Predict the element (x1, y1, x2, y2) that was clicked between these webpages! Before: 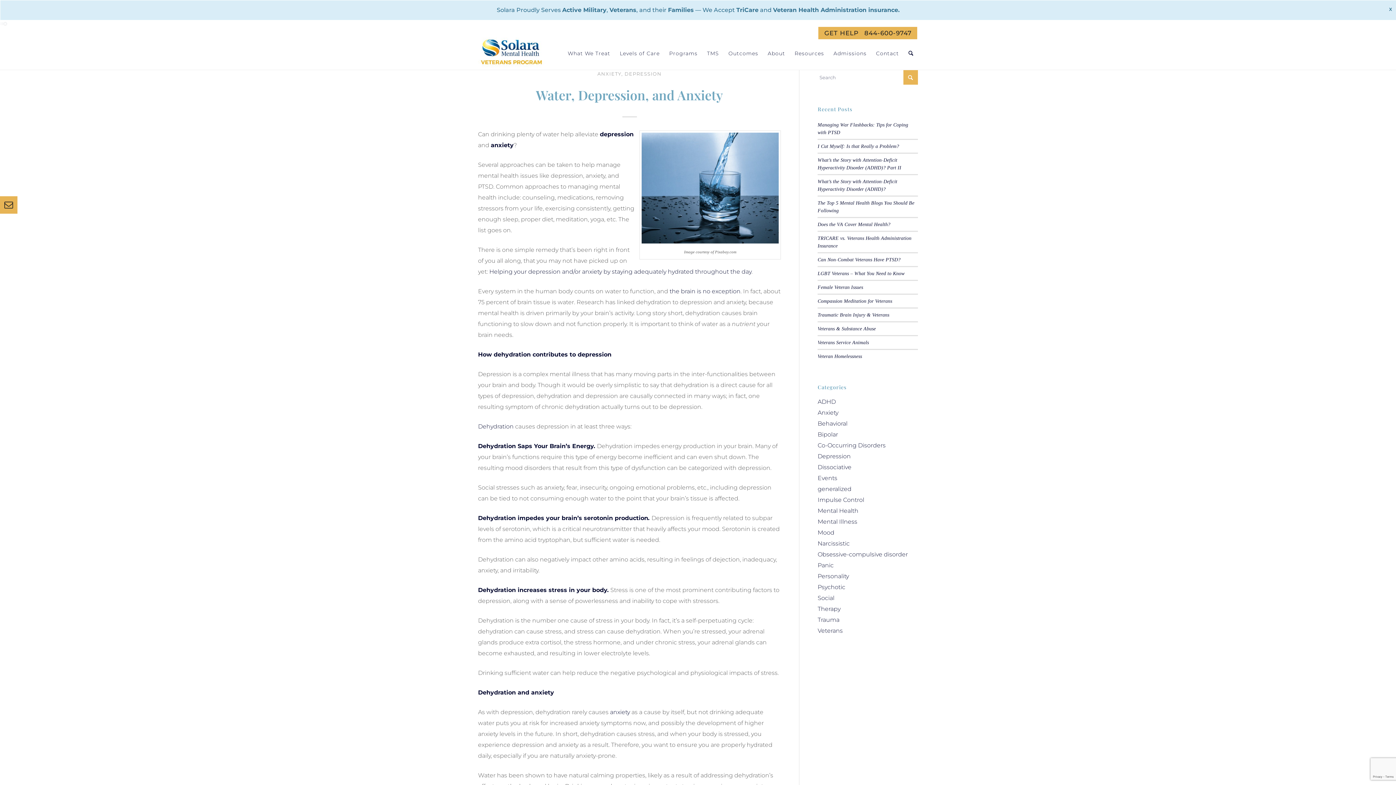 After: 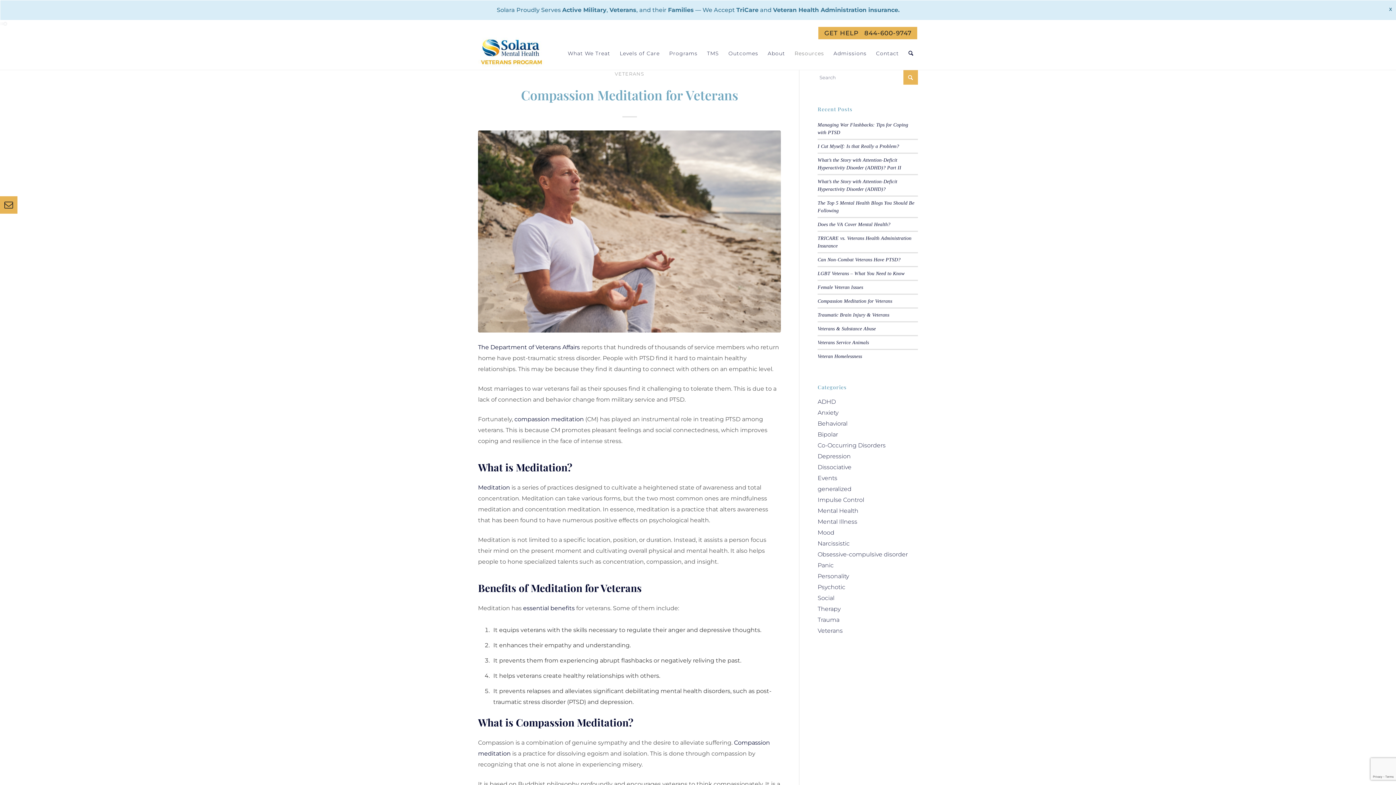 Action: bbox: (817, 298, 892, 304) label: Compassion Meditation for Veterans